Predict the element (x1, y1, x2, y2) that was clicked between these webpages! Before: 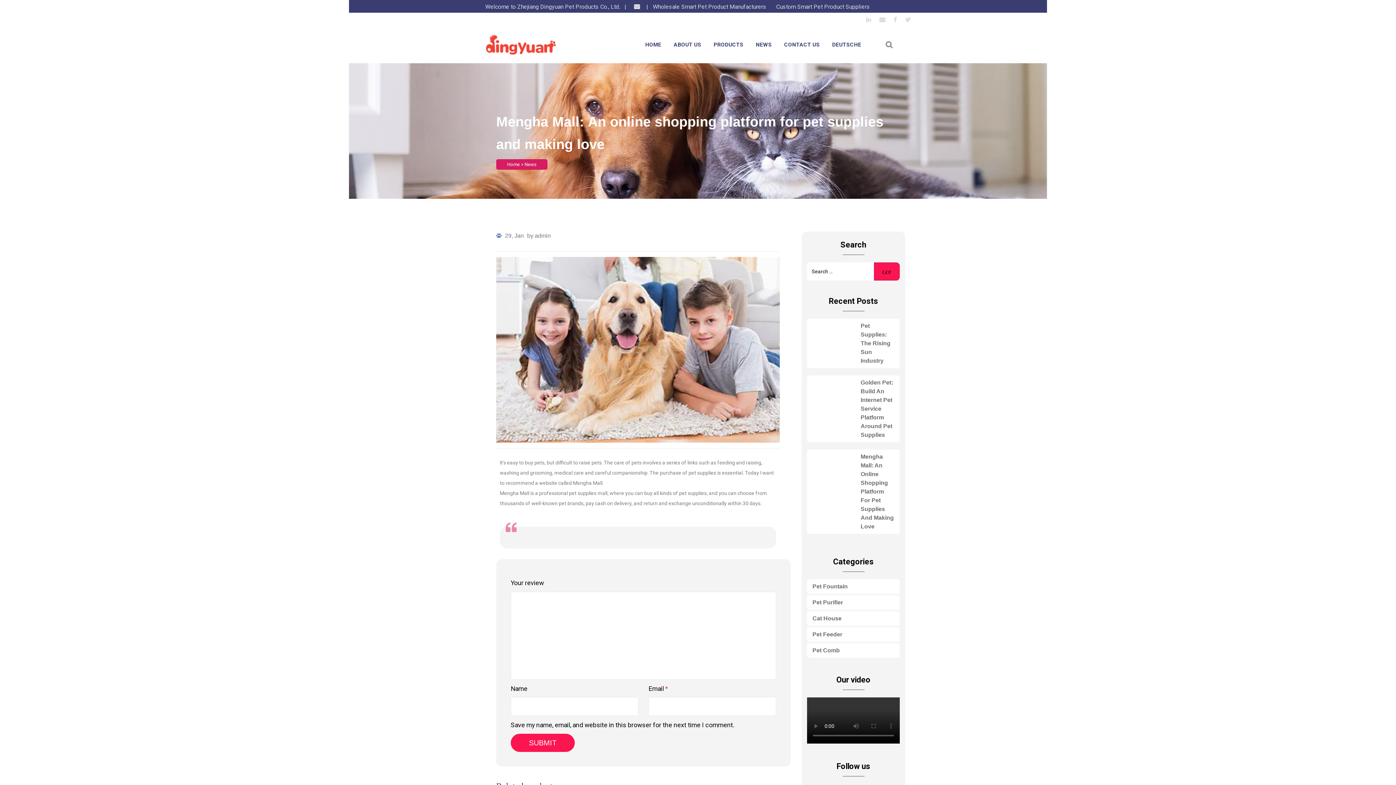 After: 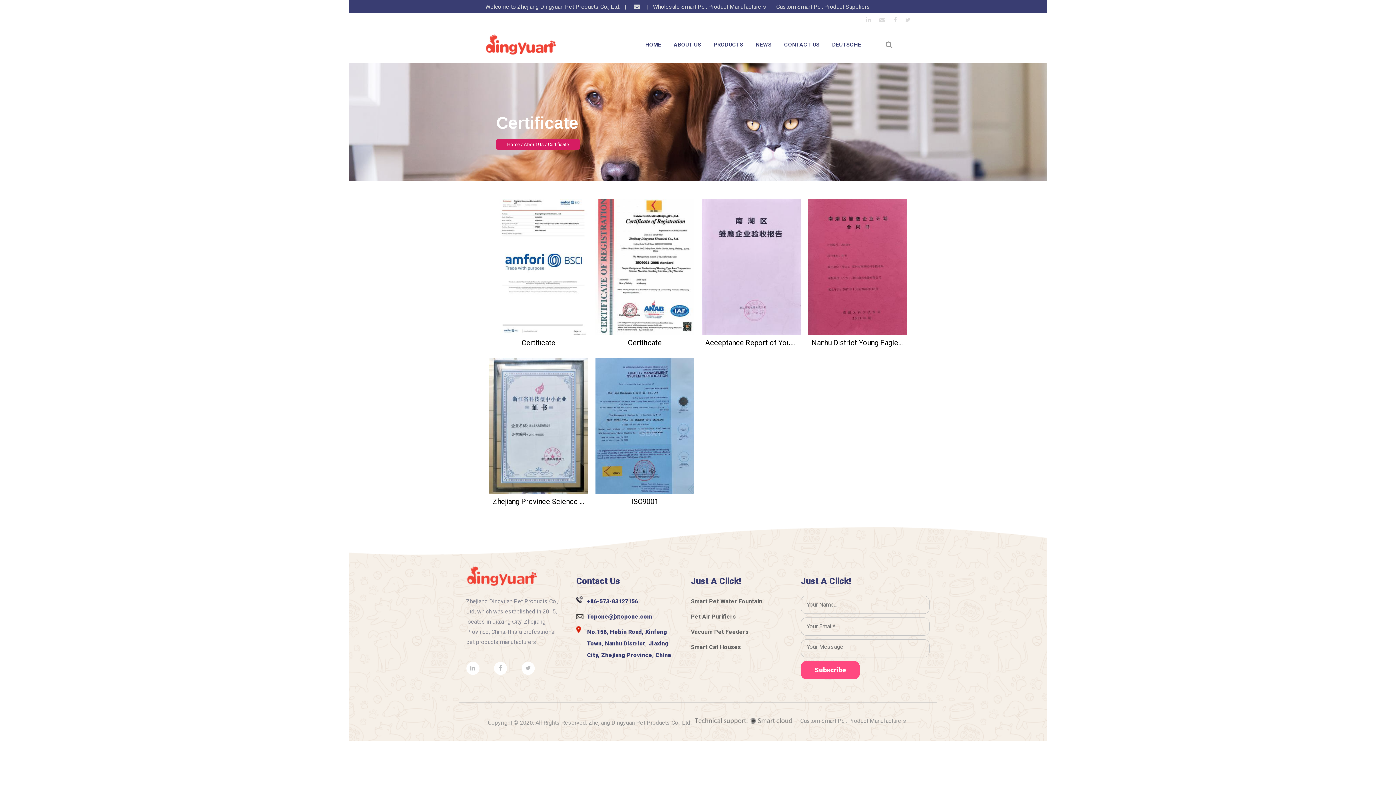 Action: label: Certificate bbox: (683, 59, 730, 60)